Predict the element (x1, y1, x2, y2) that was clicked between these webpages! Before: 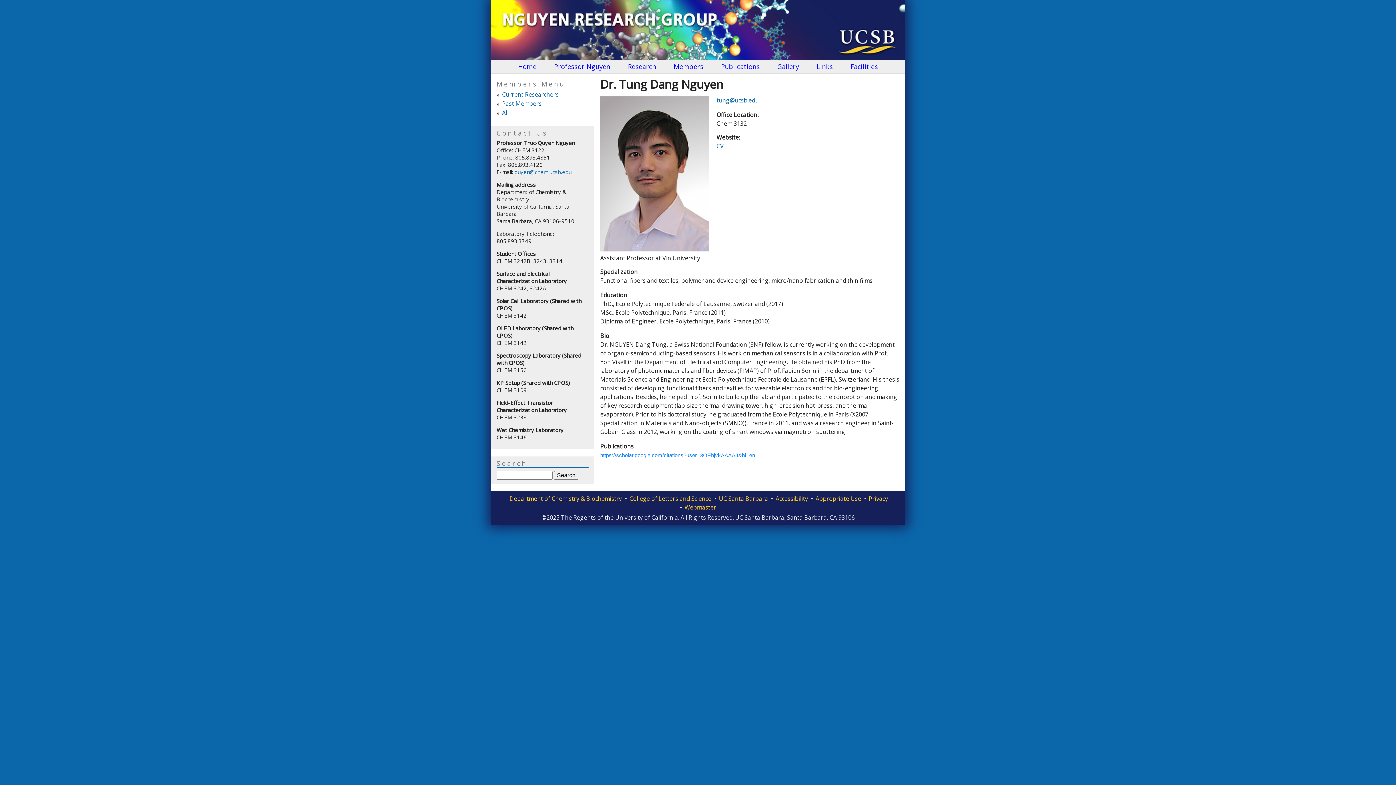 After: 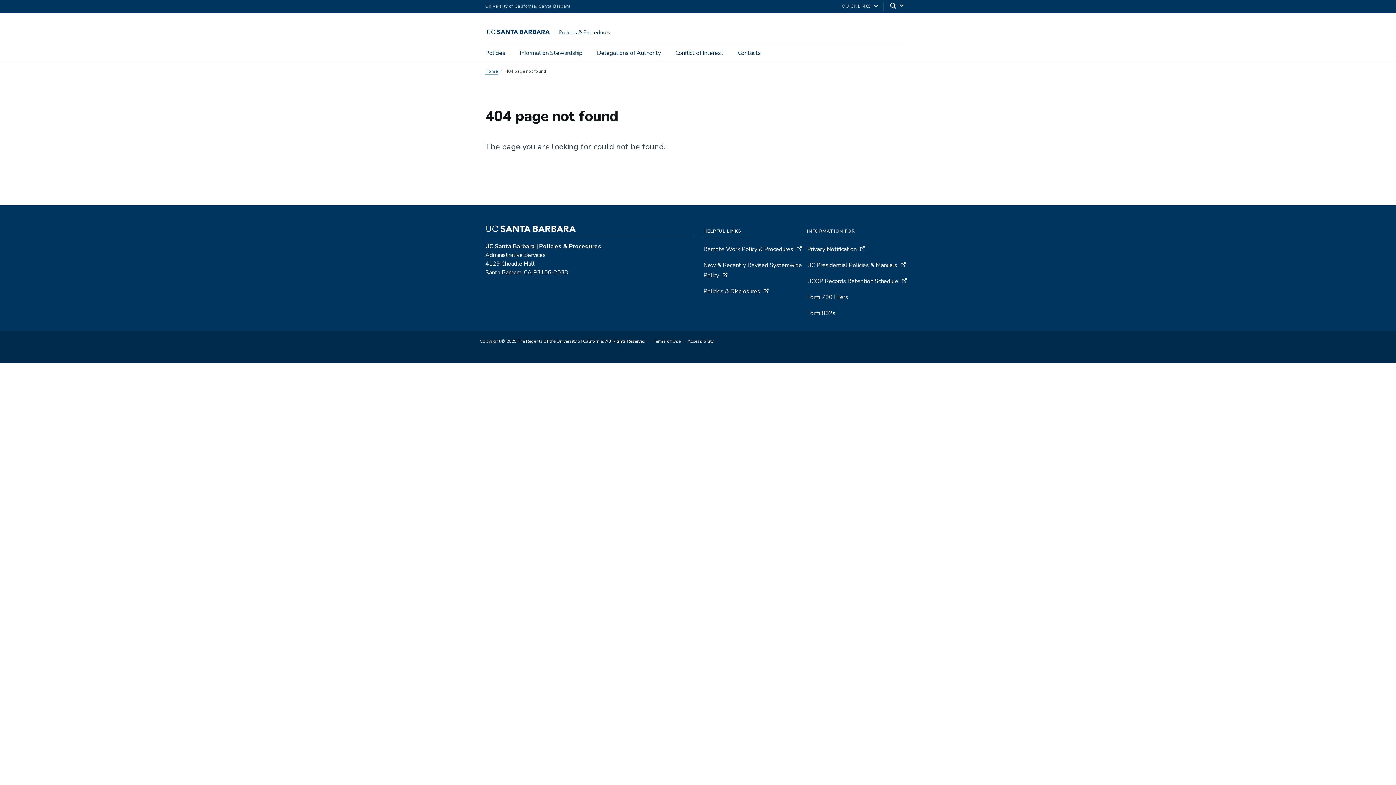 Action: label: Privacy bbox: (868, 494, 888, 502)